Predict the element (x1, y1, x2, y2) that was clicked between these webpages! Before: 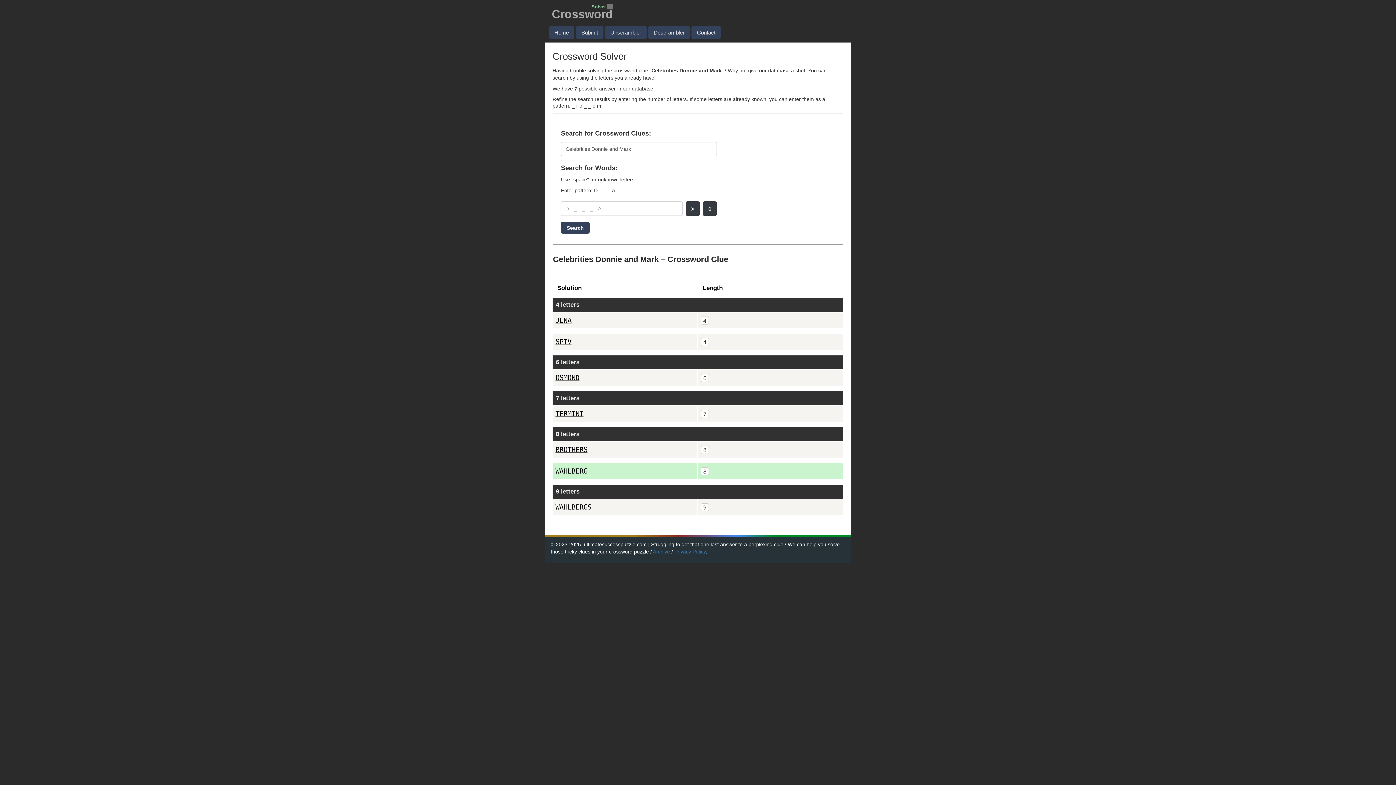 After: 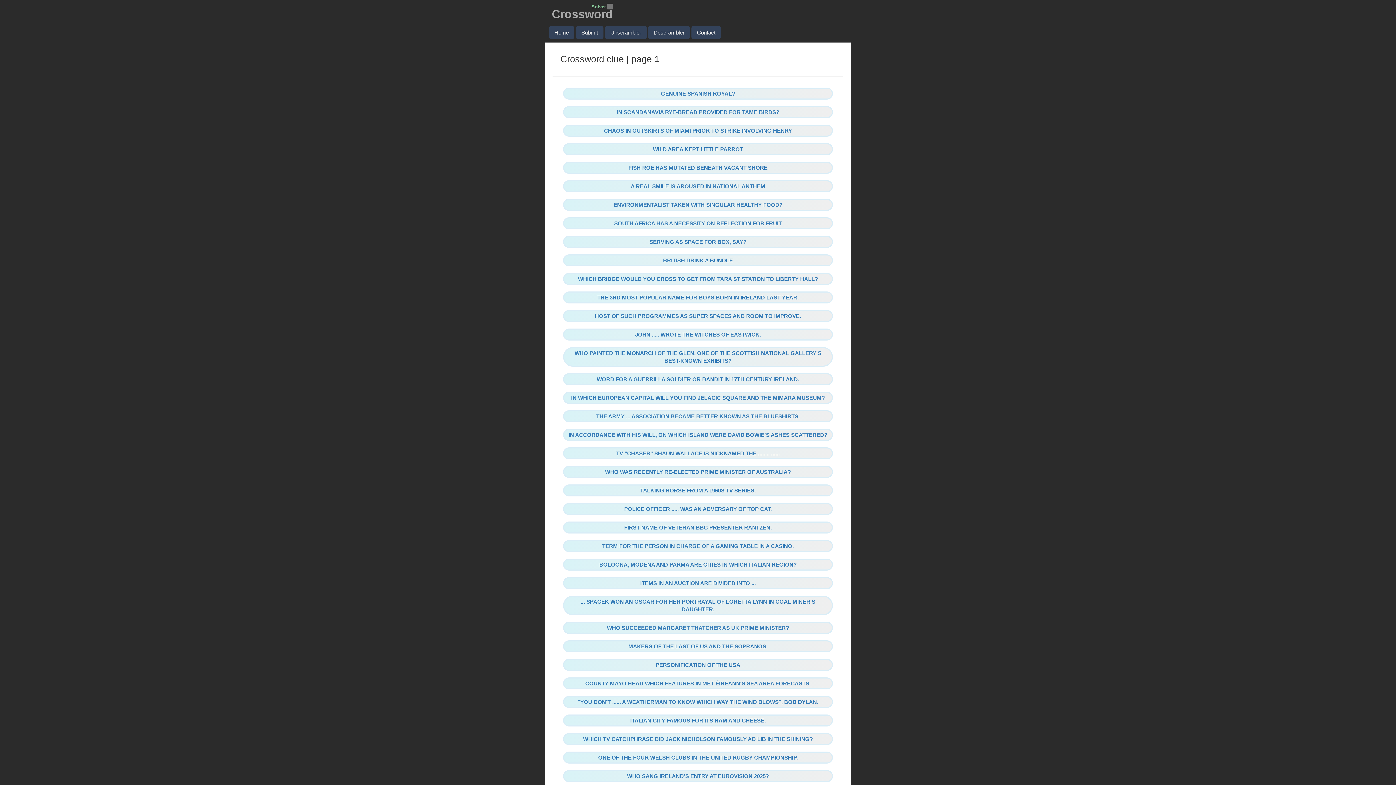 Action: label: Archive  bbox: (653, 548, 671, 554)